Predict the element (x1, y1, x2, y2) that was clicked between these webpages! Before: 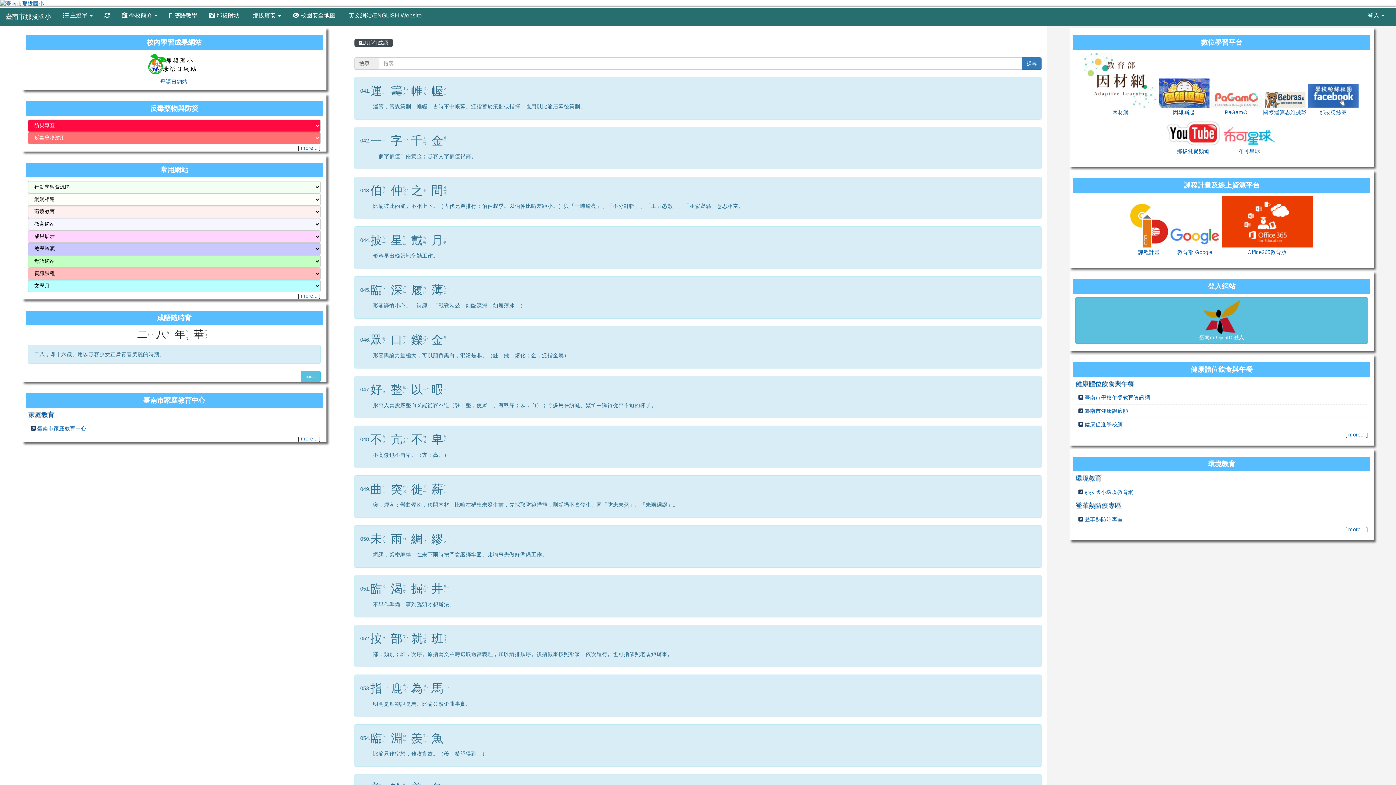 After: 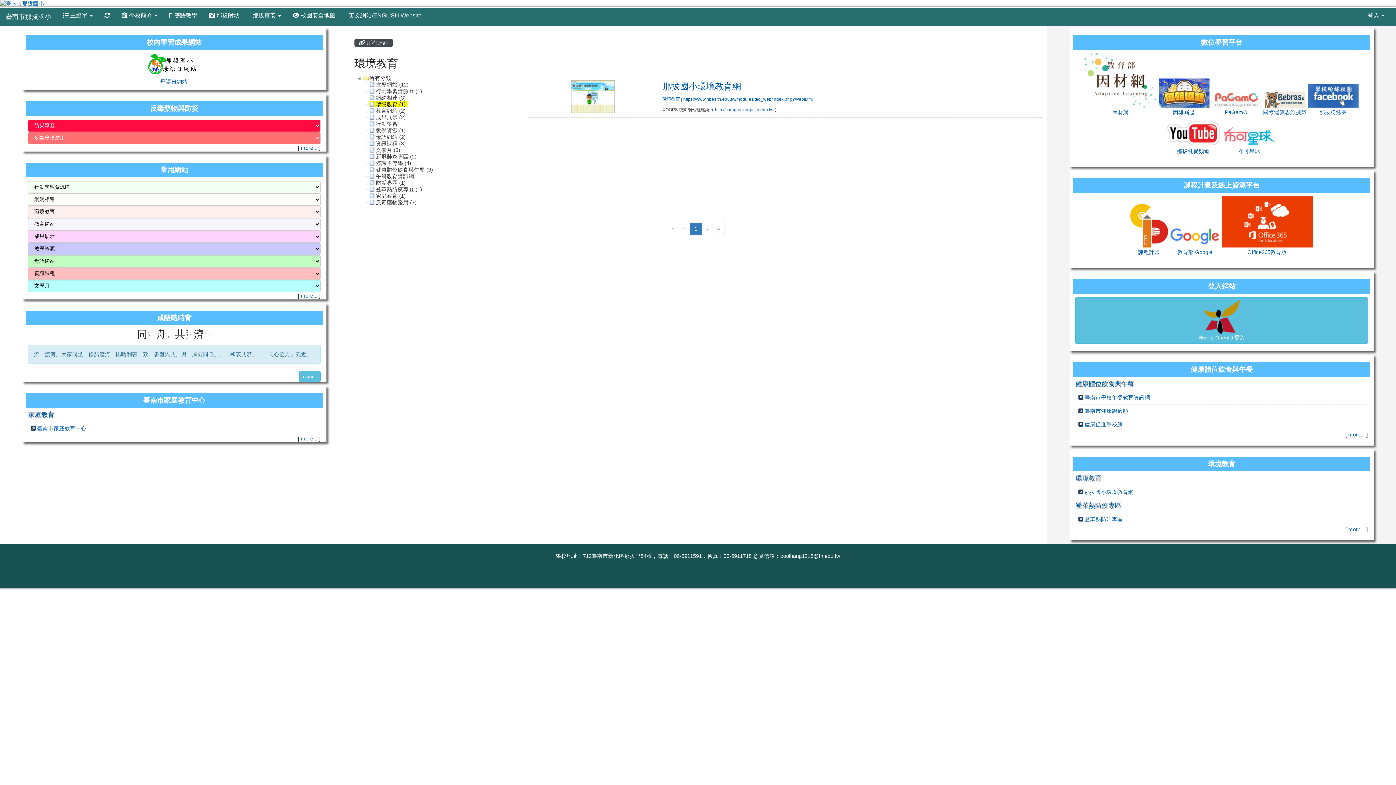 Action: label: 環境教育 bbox: (1075, 474, 1101, 482)